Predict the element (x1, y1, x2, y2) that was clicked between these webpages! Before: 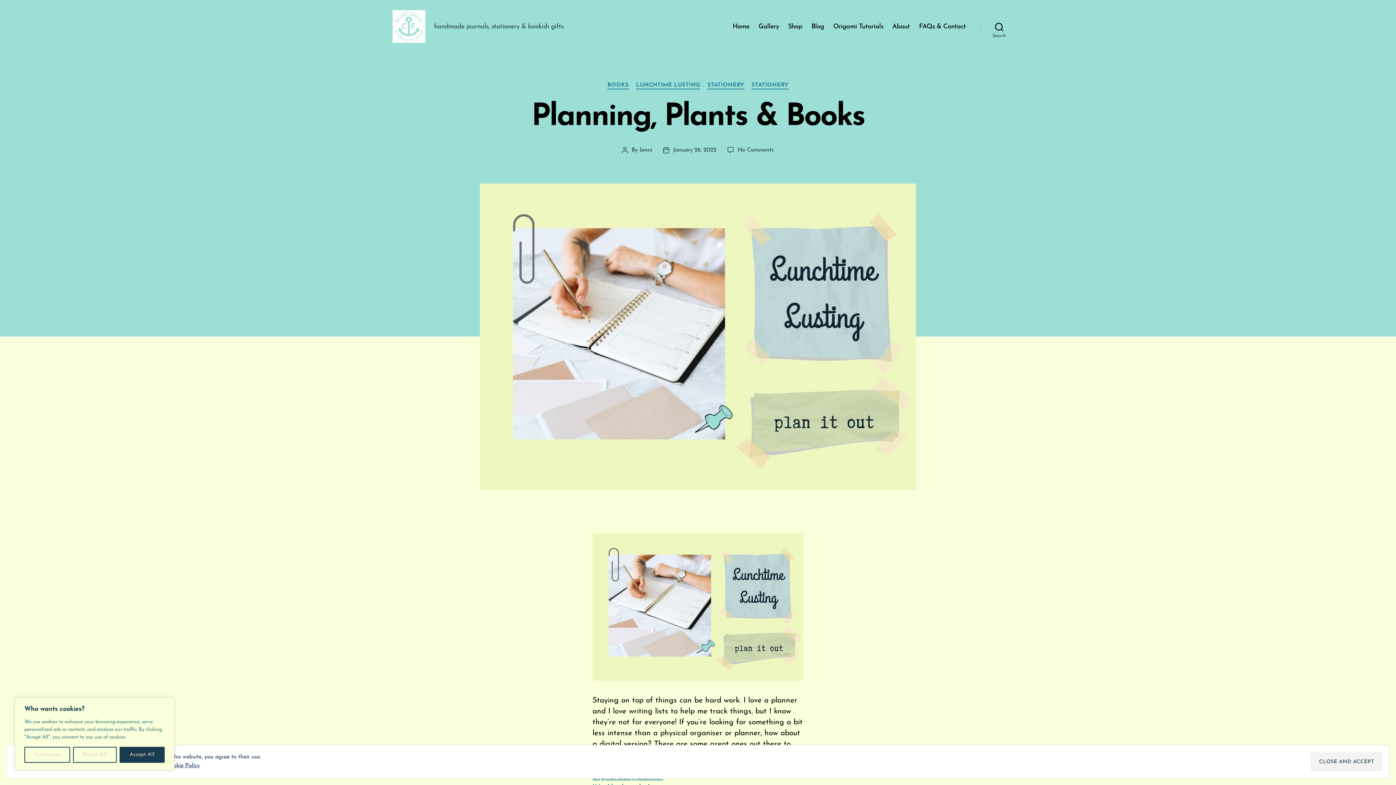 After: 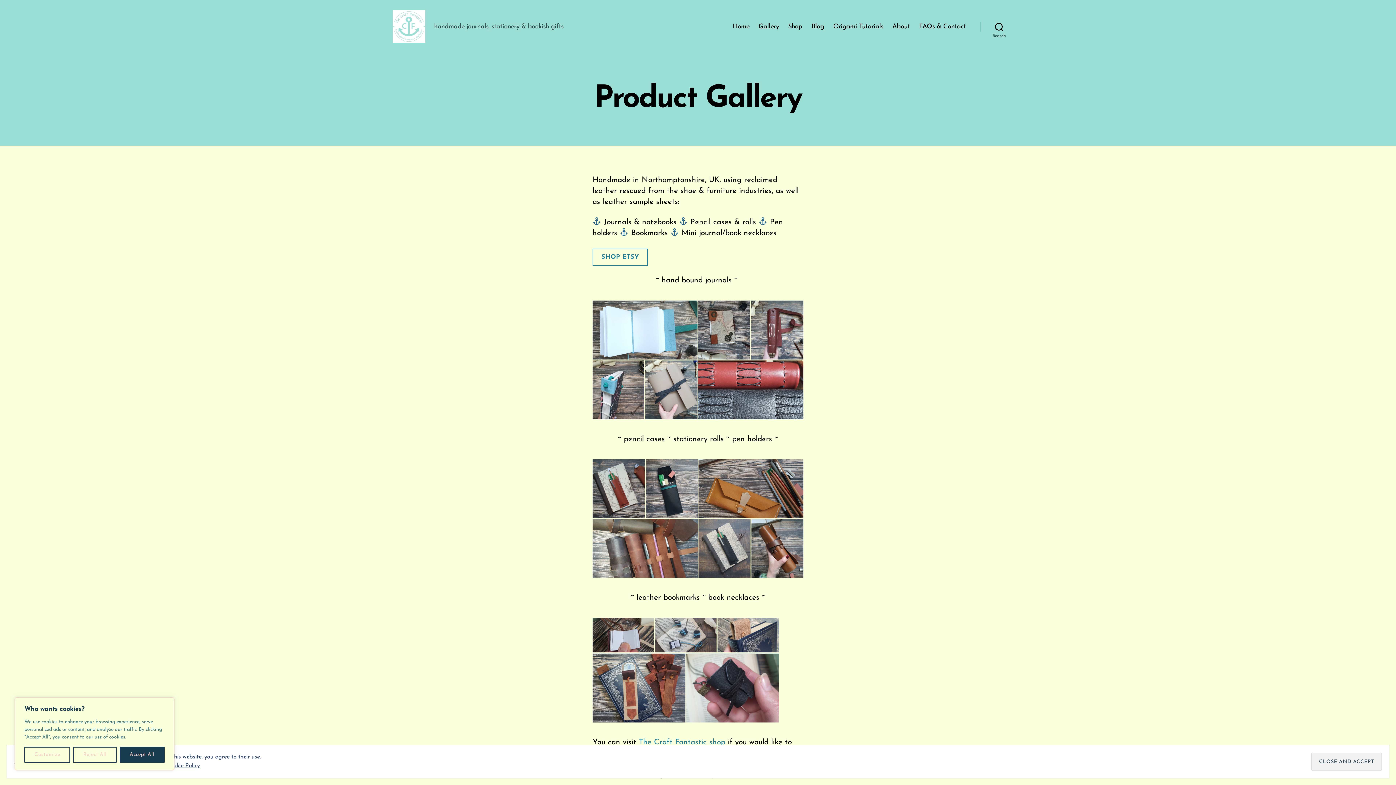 Action: label: Gallery bbox: (758, 22, 779, 30)